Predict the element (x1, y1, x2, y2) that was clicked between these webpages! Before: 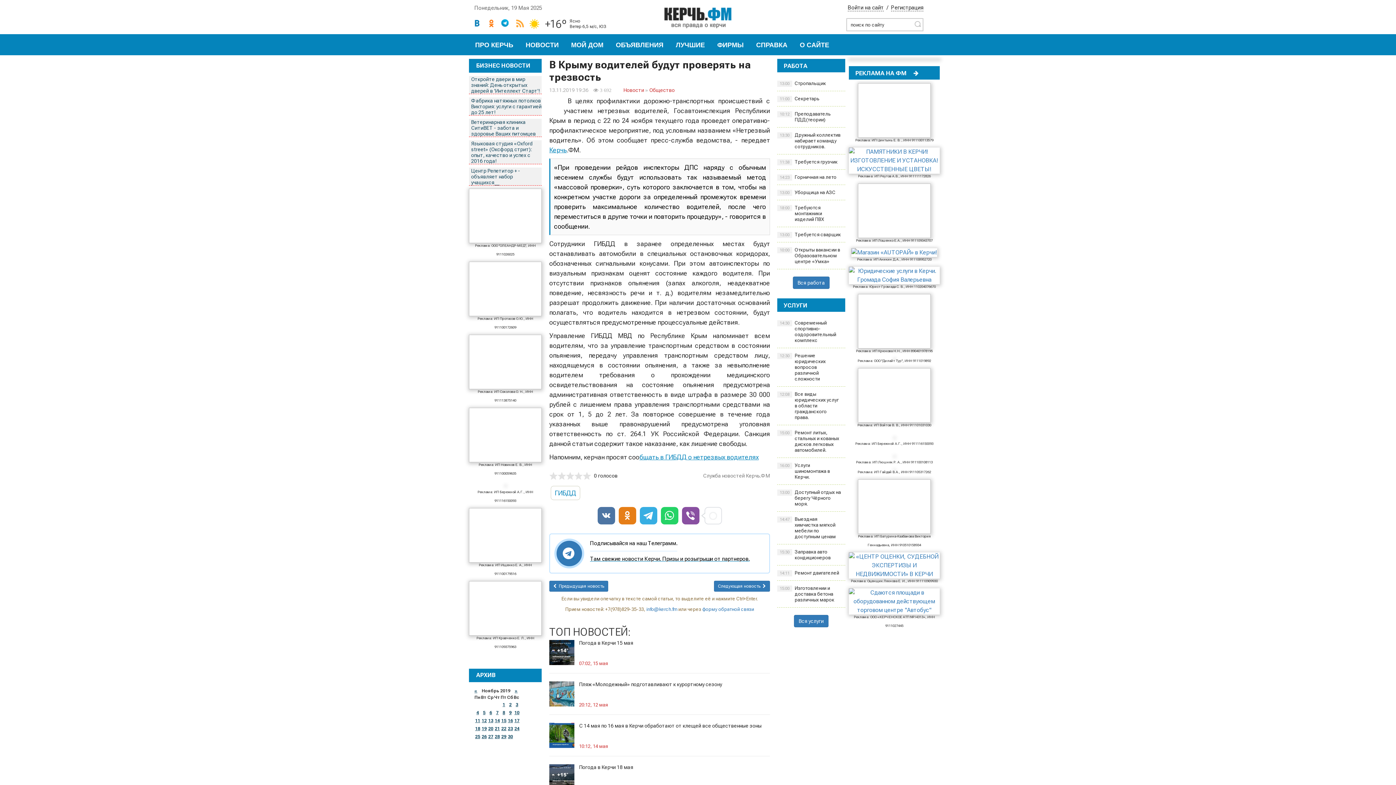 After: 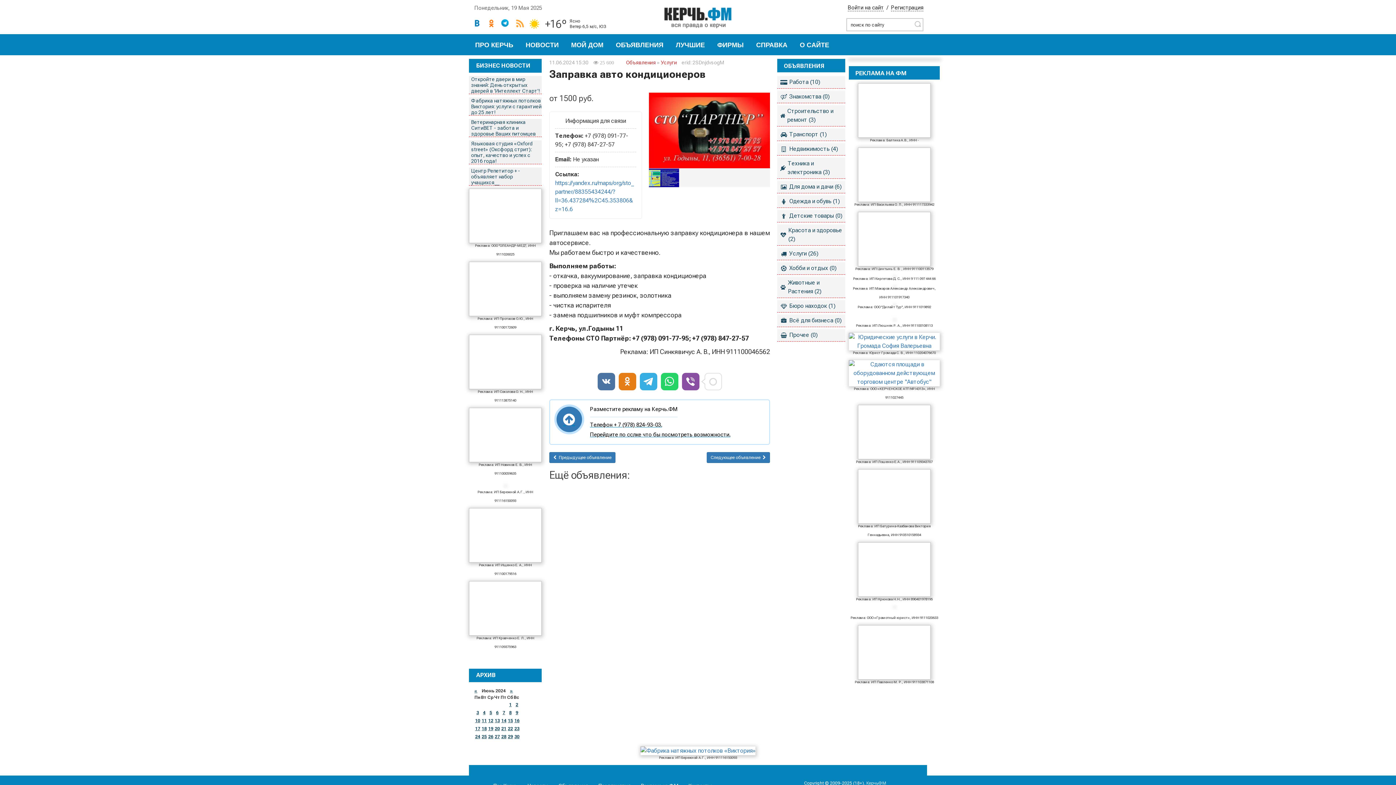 Action: label: Заправка авто кондиционеров
15:30 bbox: (777, 544, 845, 565)